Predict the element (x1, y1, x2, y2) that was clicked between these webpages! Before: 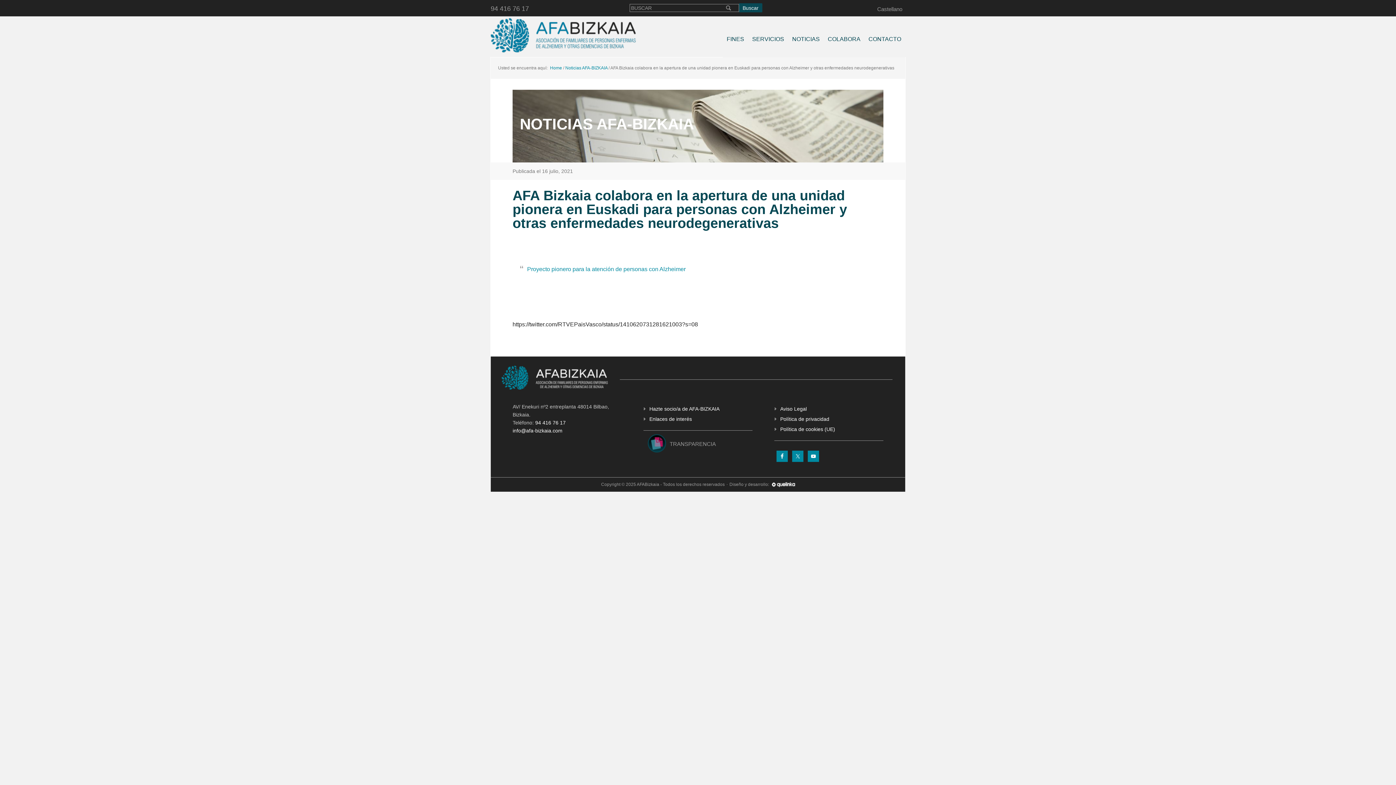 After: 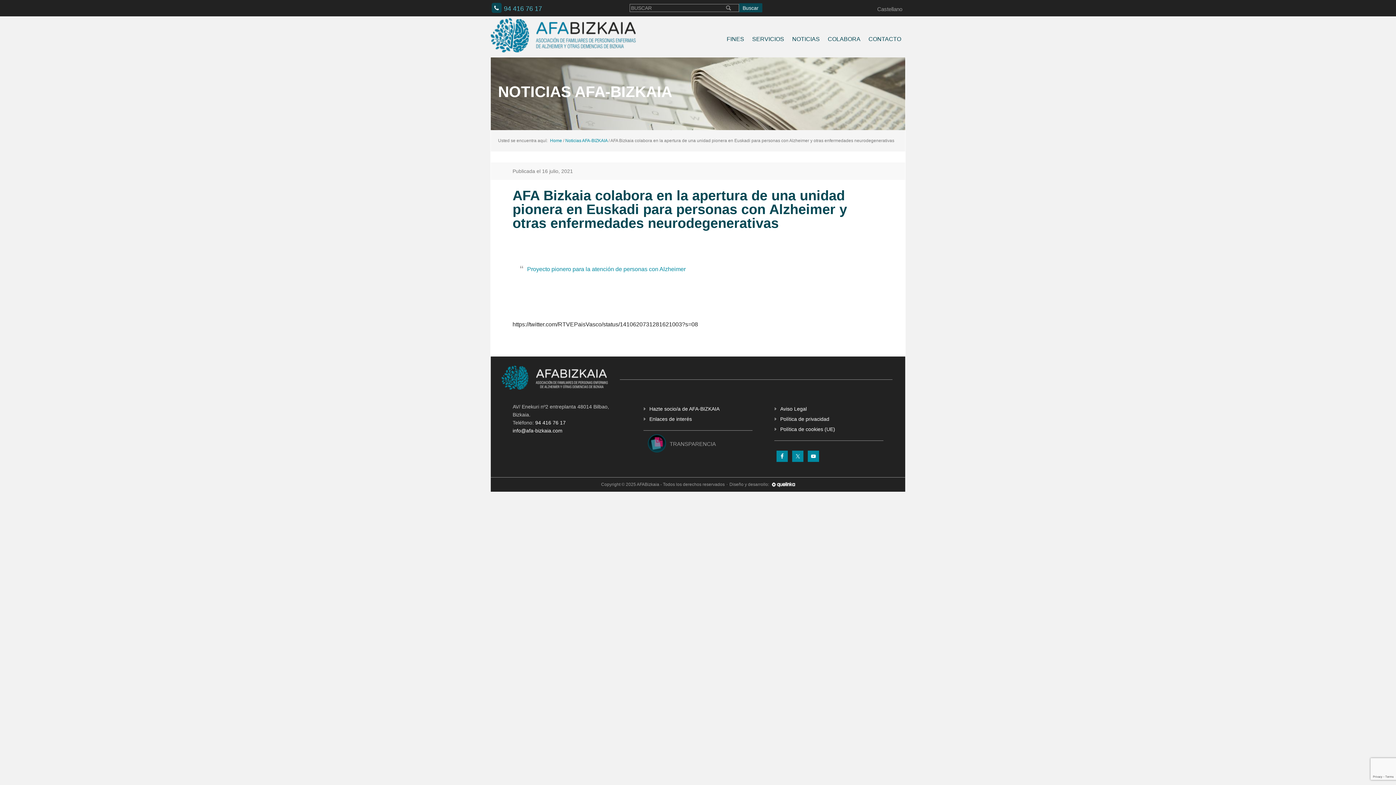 Action: bbox: (490, 5, 529, 12) label: 94 416 76 17